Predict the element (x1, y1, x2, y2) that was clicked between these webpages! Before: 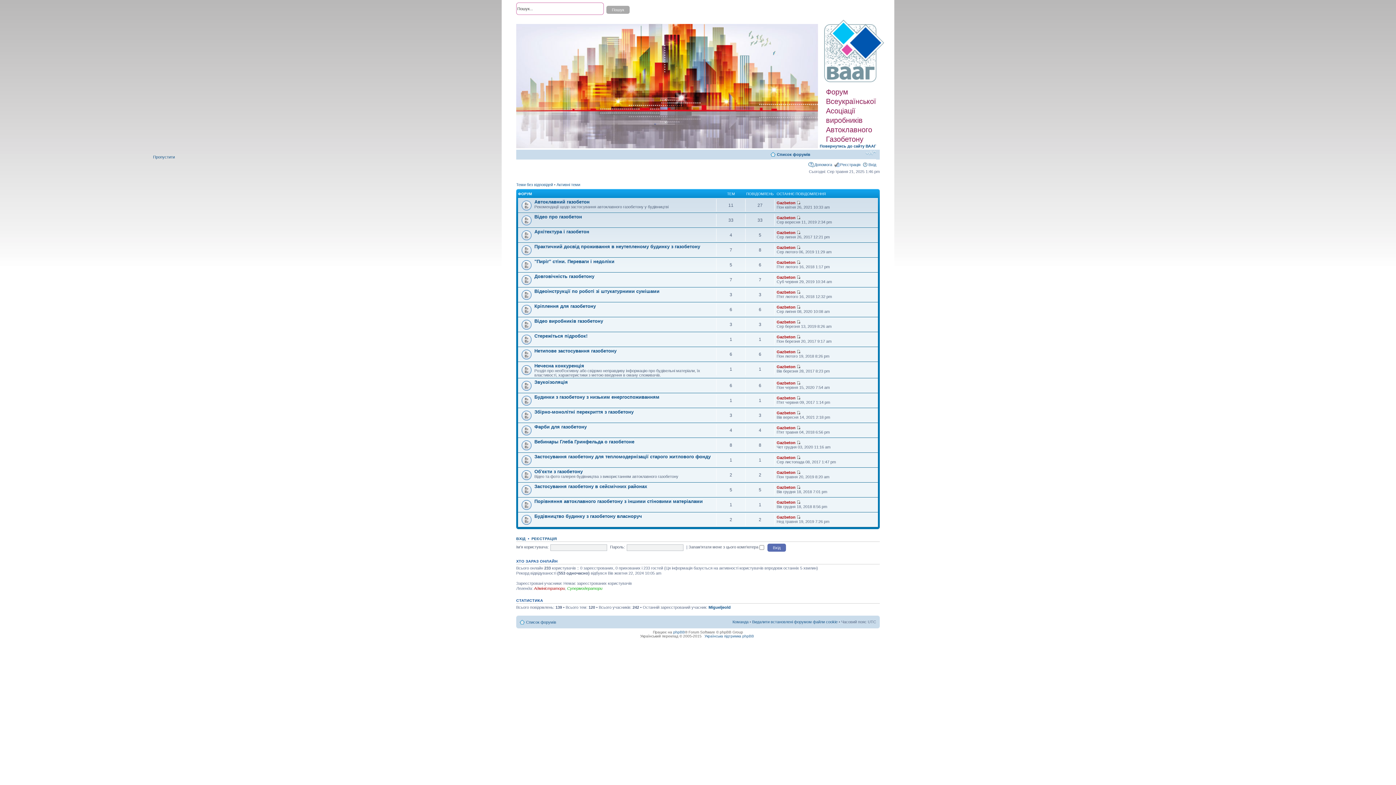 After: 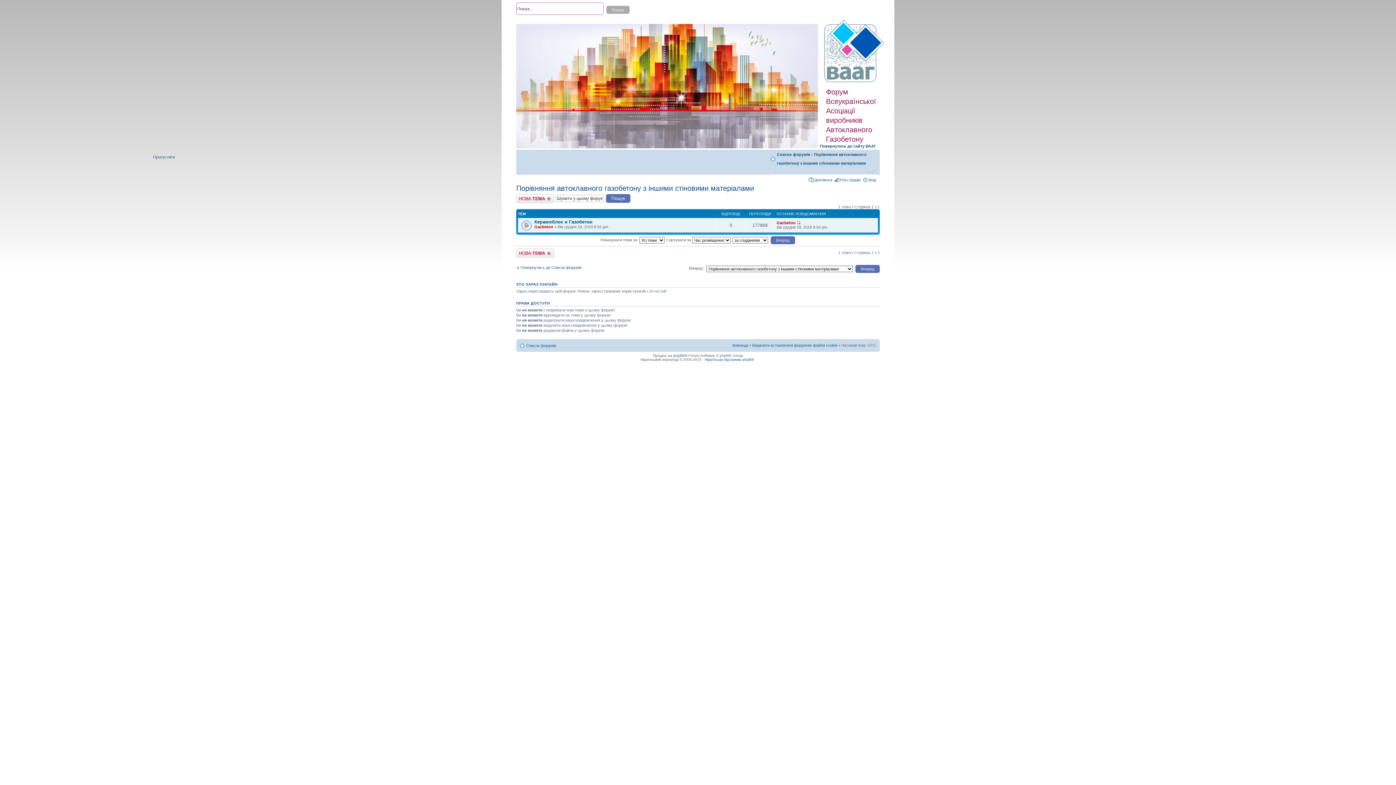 Action: bbox: (534, 498, 702, 504) label: Порівняння автоклавного газобетону з іншими стіновими матеріалами